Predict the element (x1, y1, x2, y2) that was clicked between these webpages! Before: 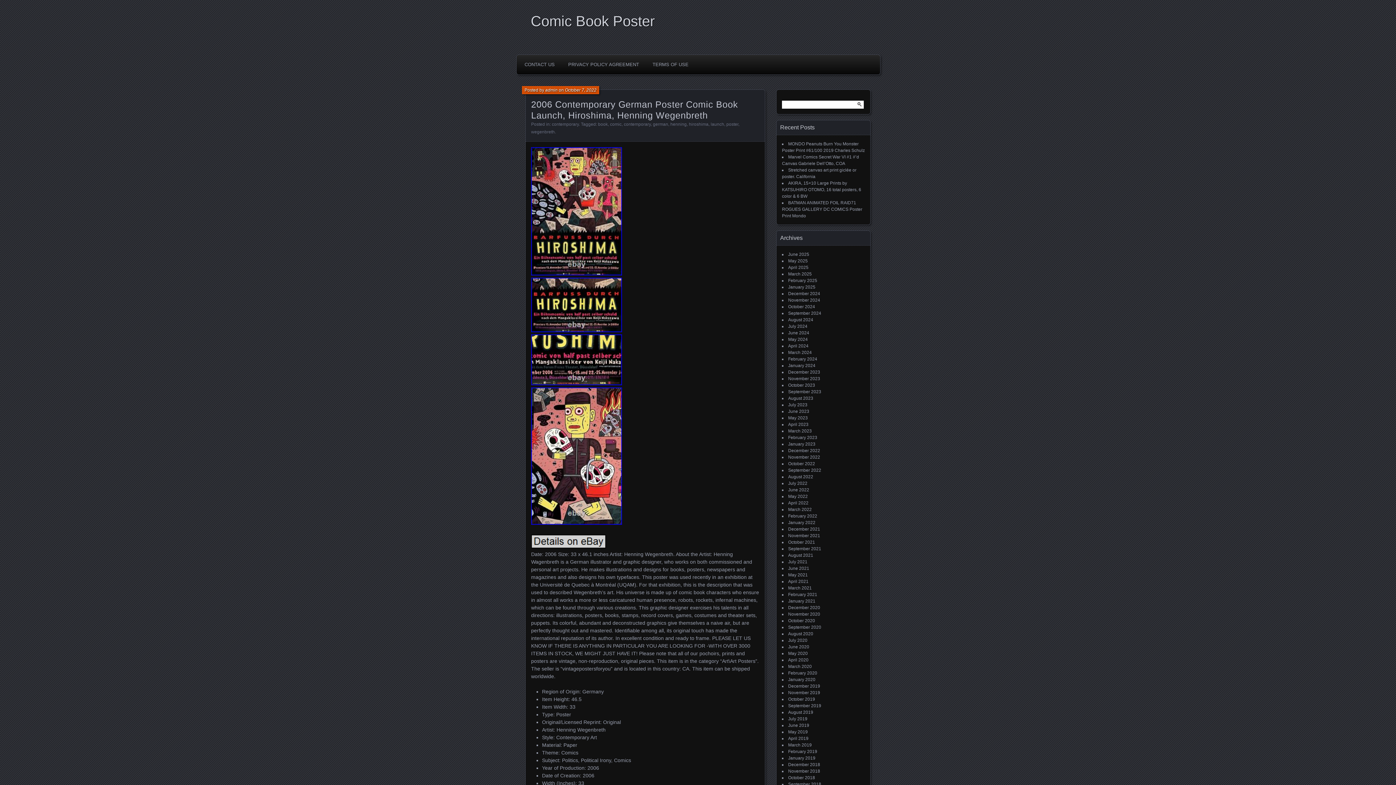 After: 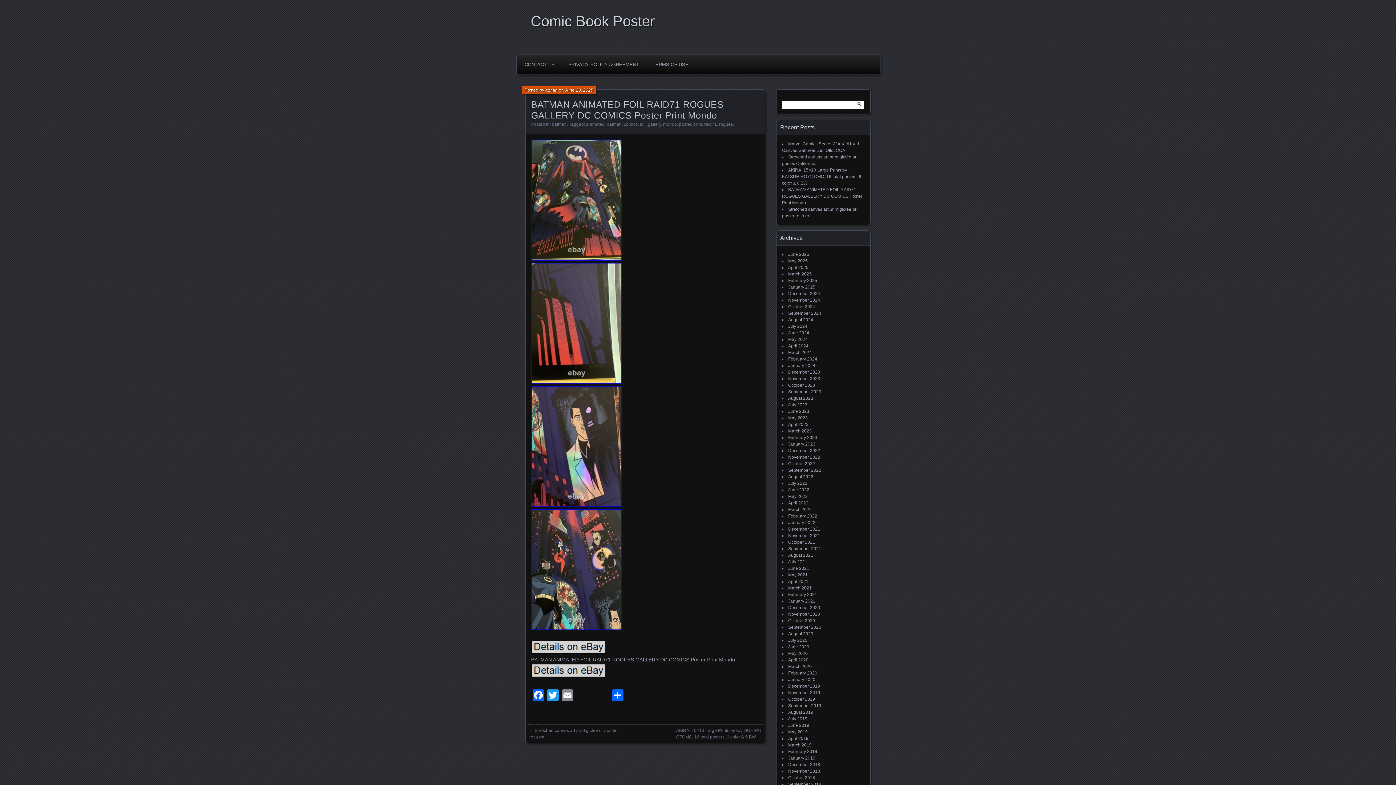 Action: label: BATMAN ANIMATED FOIL RAID71 ROGUES GALLERY DC COMICS Poster Print Mondo bbox: (782, 200, 862, 218)